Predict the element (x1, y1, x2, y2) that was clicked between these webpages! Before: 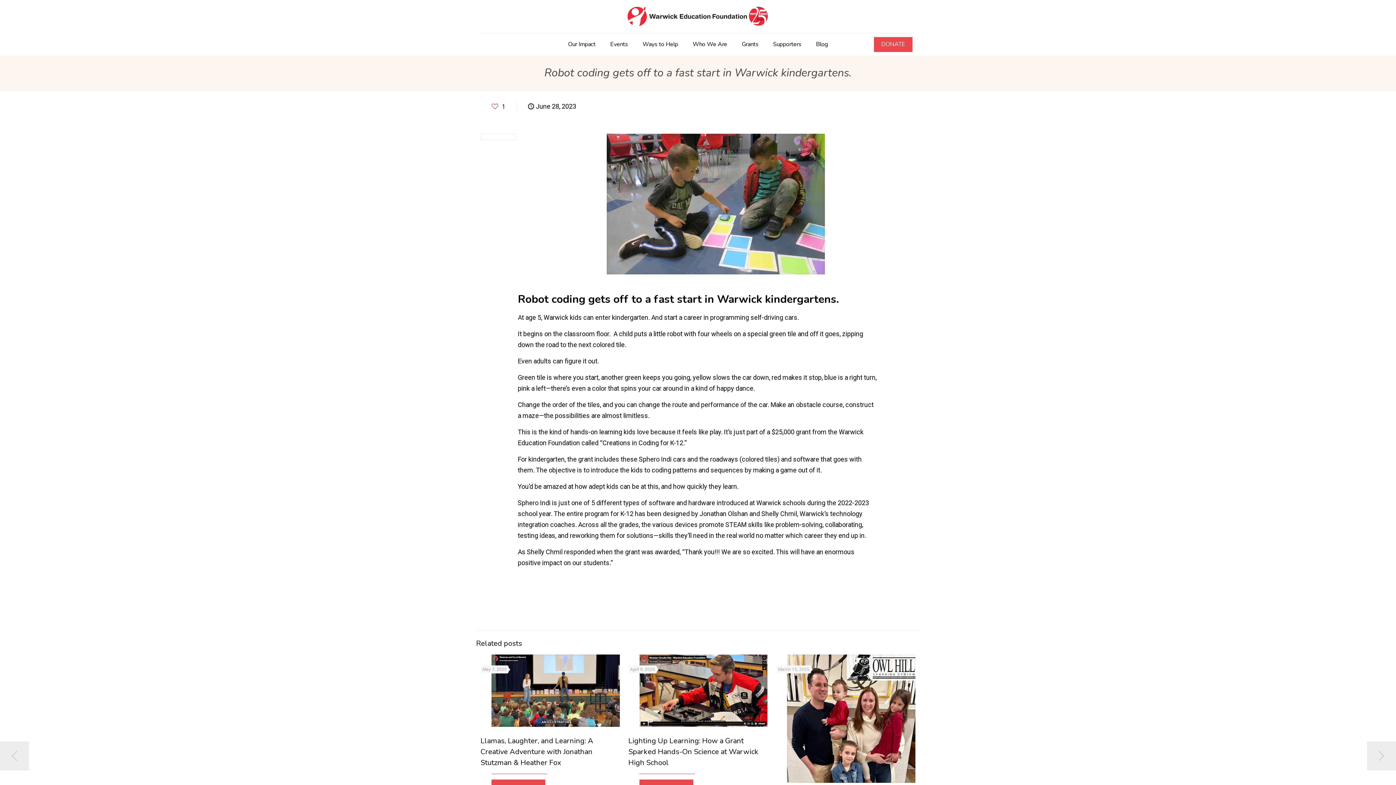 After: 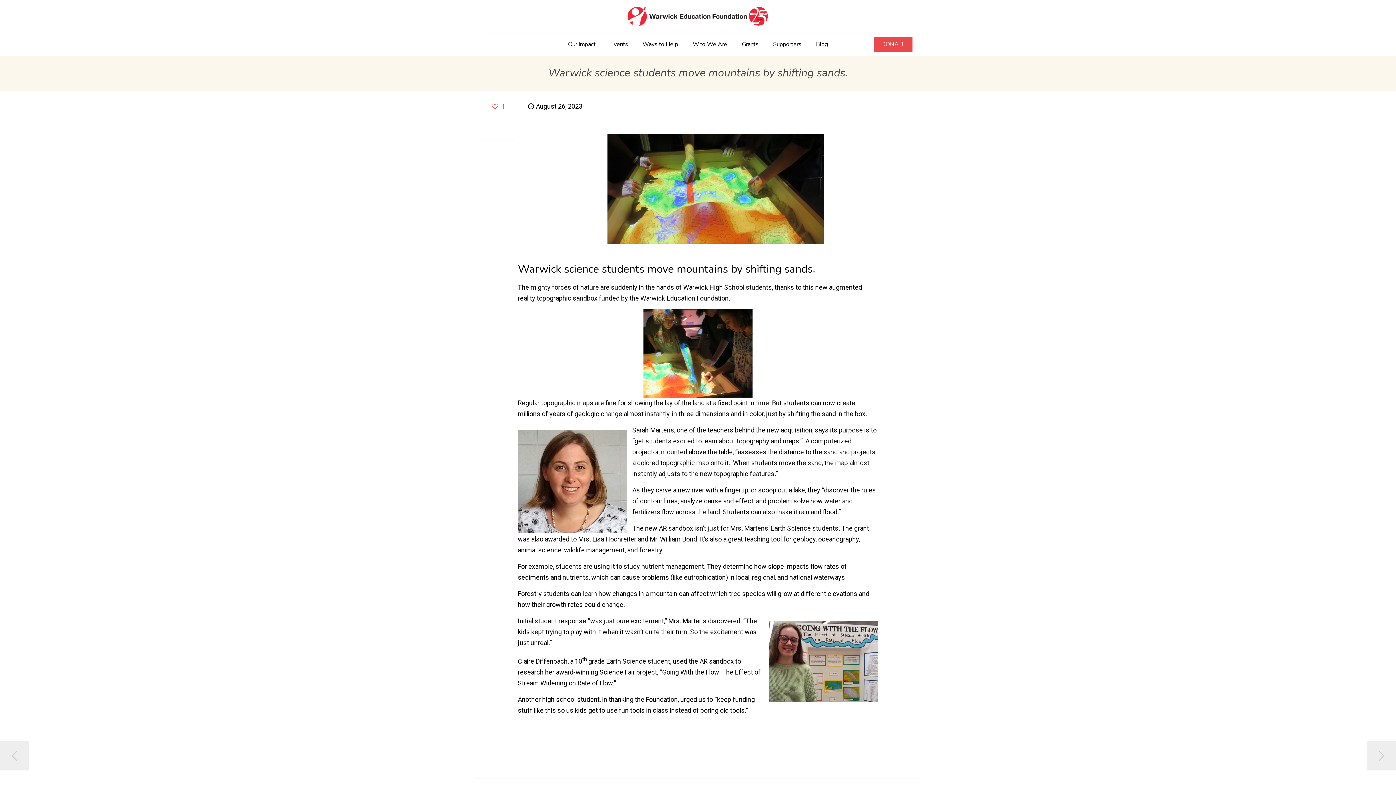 Action: bbox: (1367, 741, 1396, 770)